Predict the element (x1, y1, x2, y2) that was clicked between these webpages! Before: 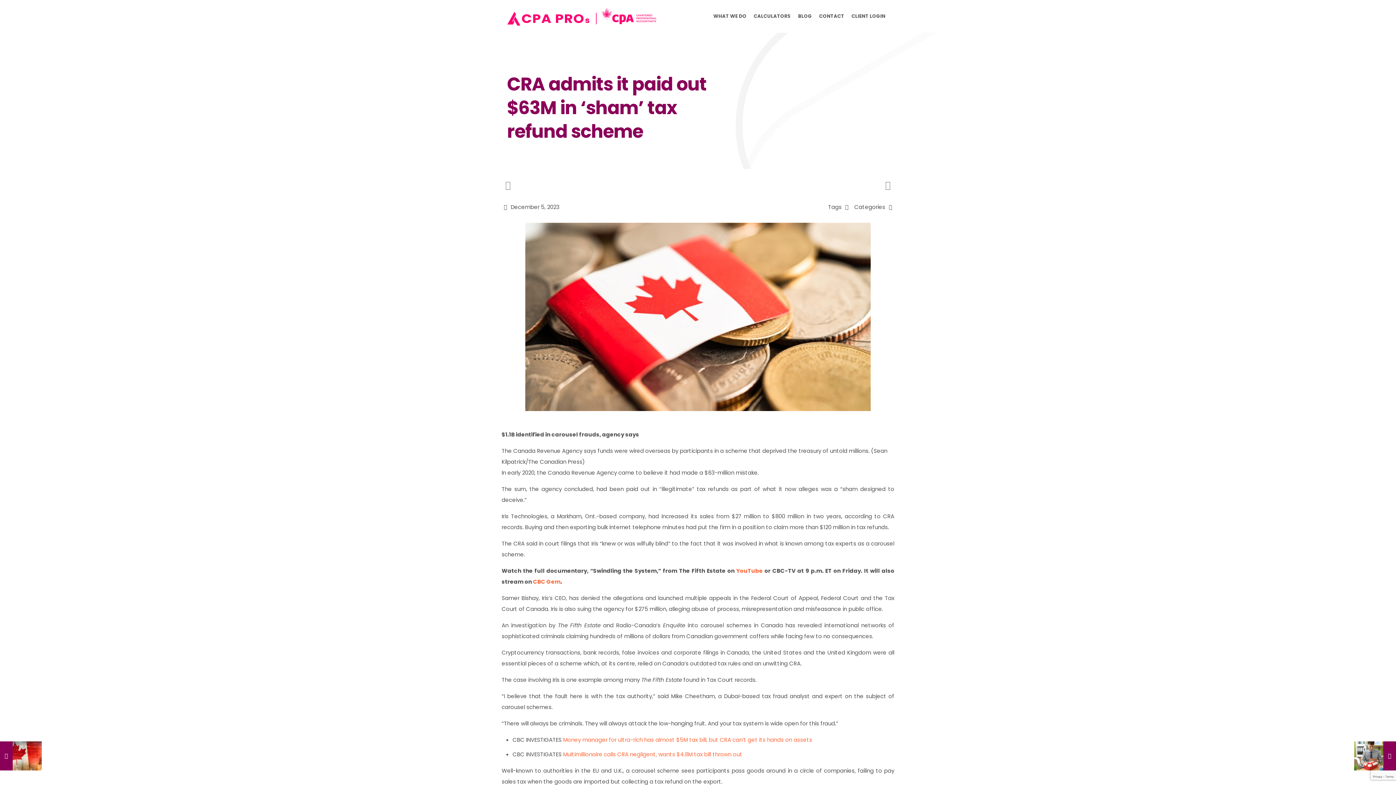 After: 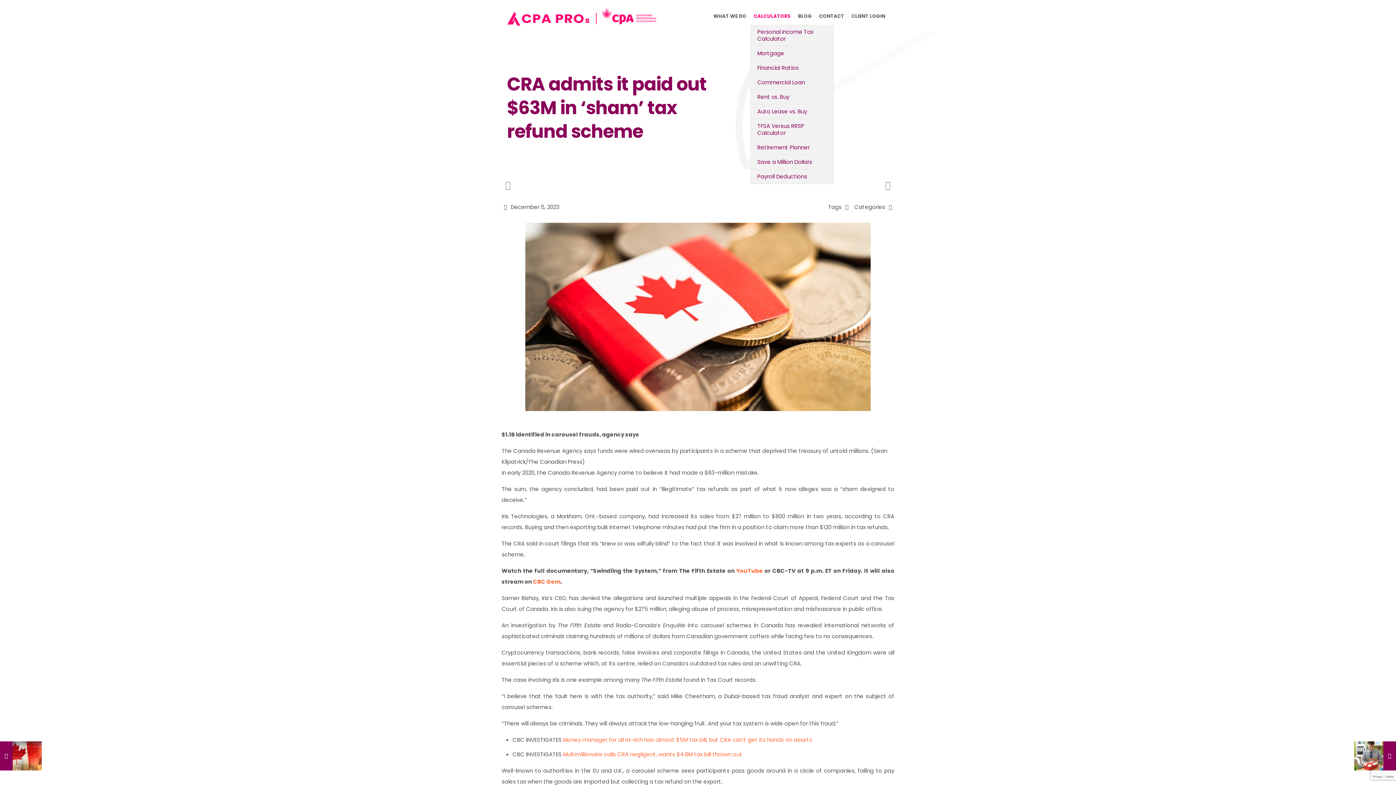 Action: label: CALCULATORS bbox: (750, 0, 794, 32)